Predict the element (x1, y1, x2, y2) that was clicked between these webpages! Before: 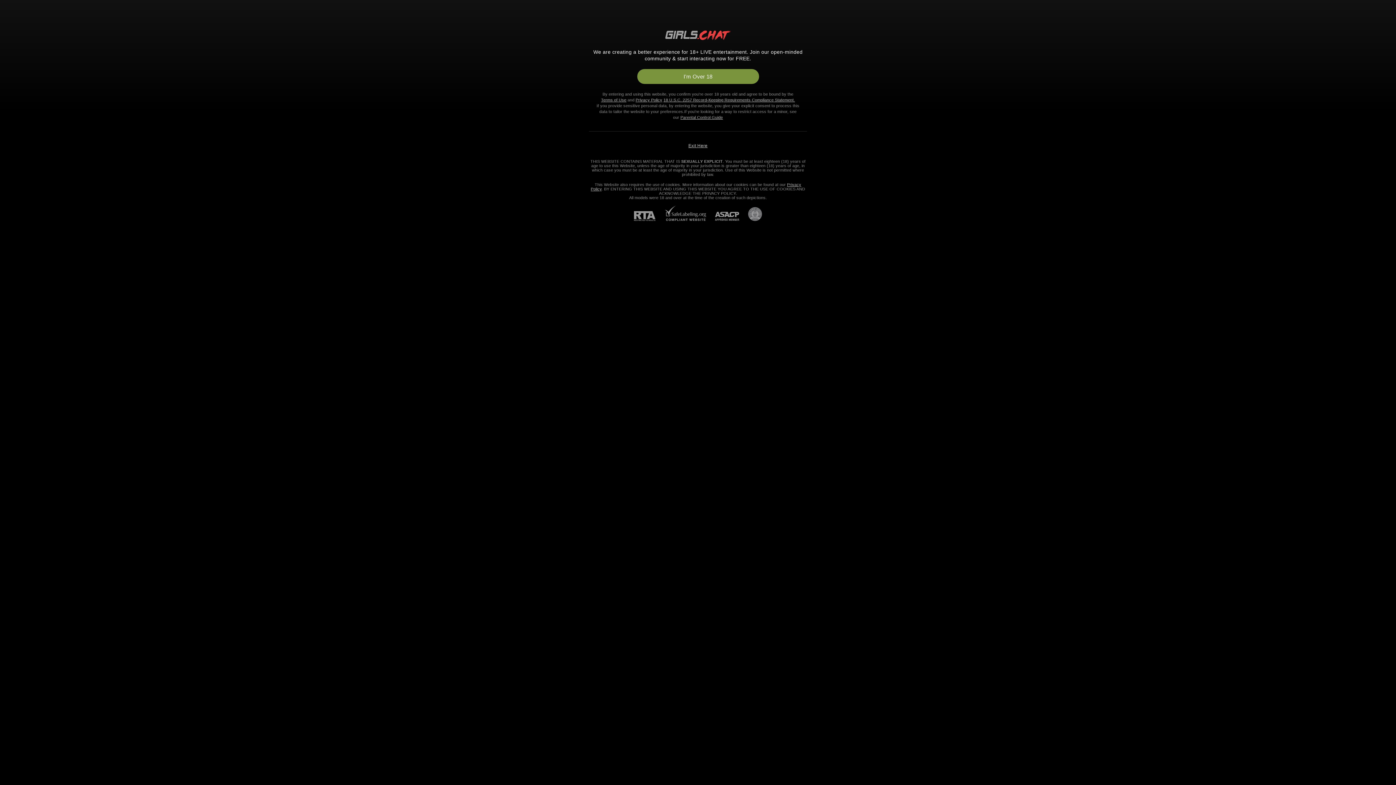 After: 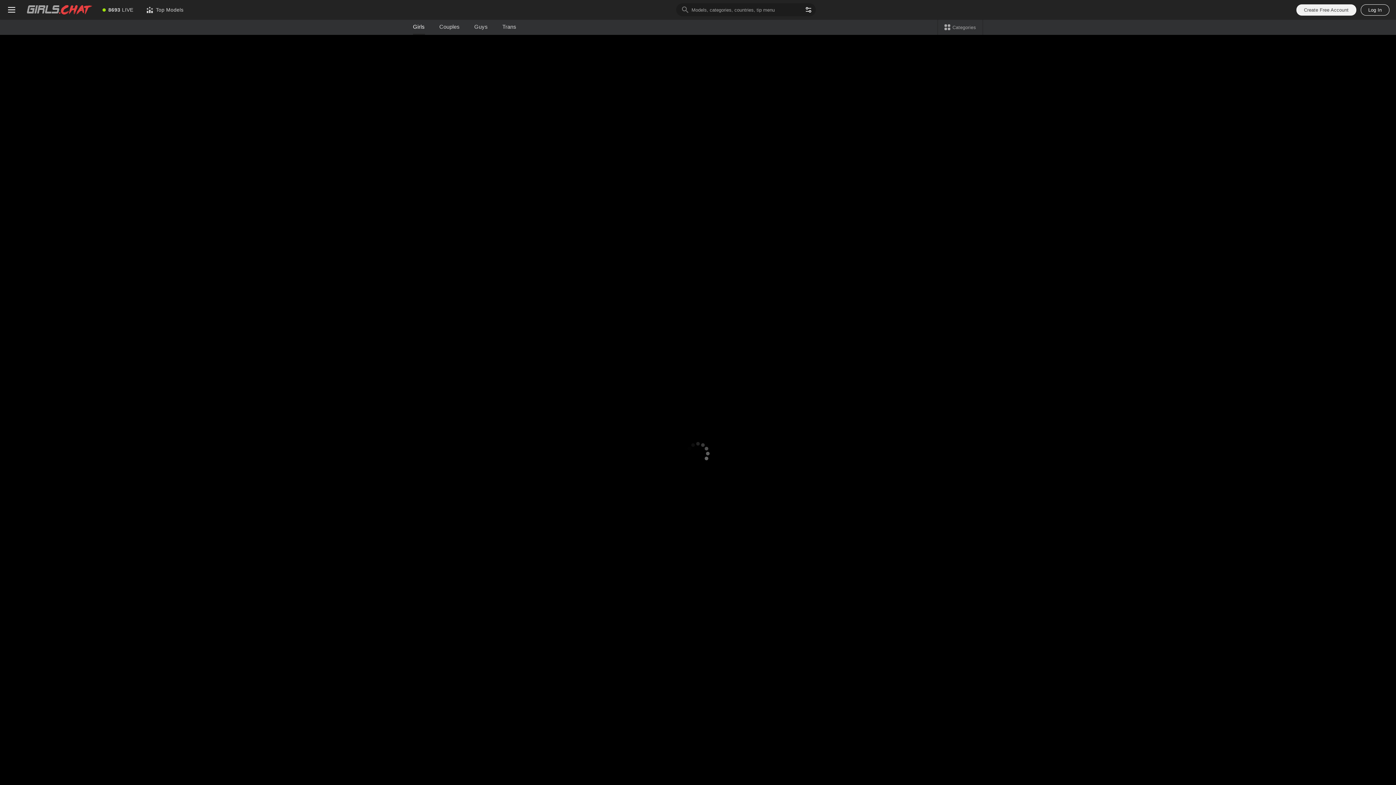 Action: bbox: (663, 97, 795, 102) label: 18 U.S.C. 2257 Record-Keeping Requirements Compliance Statement.